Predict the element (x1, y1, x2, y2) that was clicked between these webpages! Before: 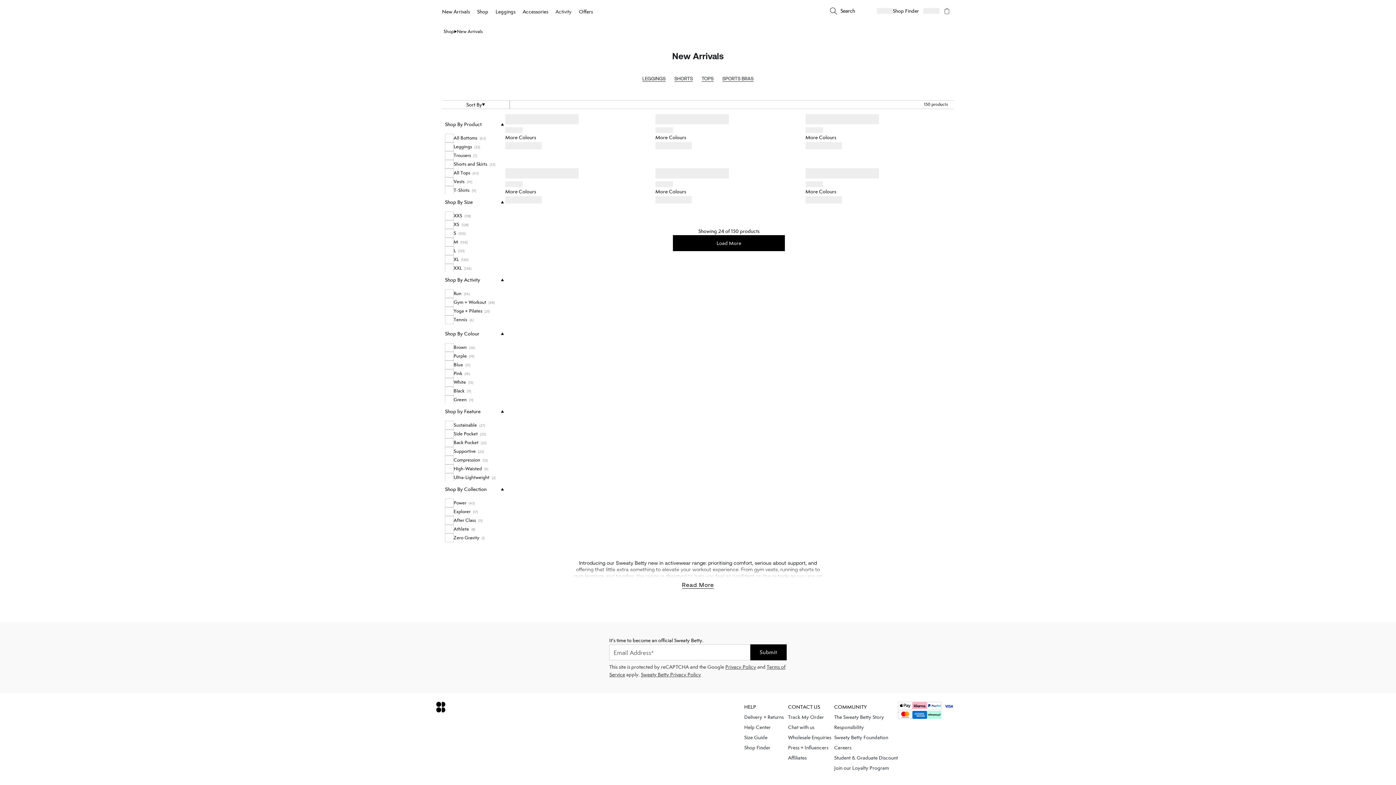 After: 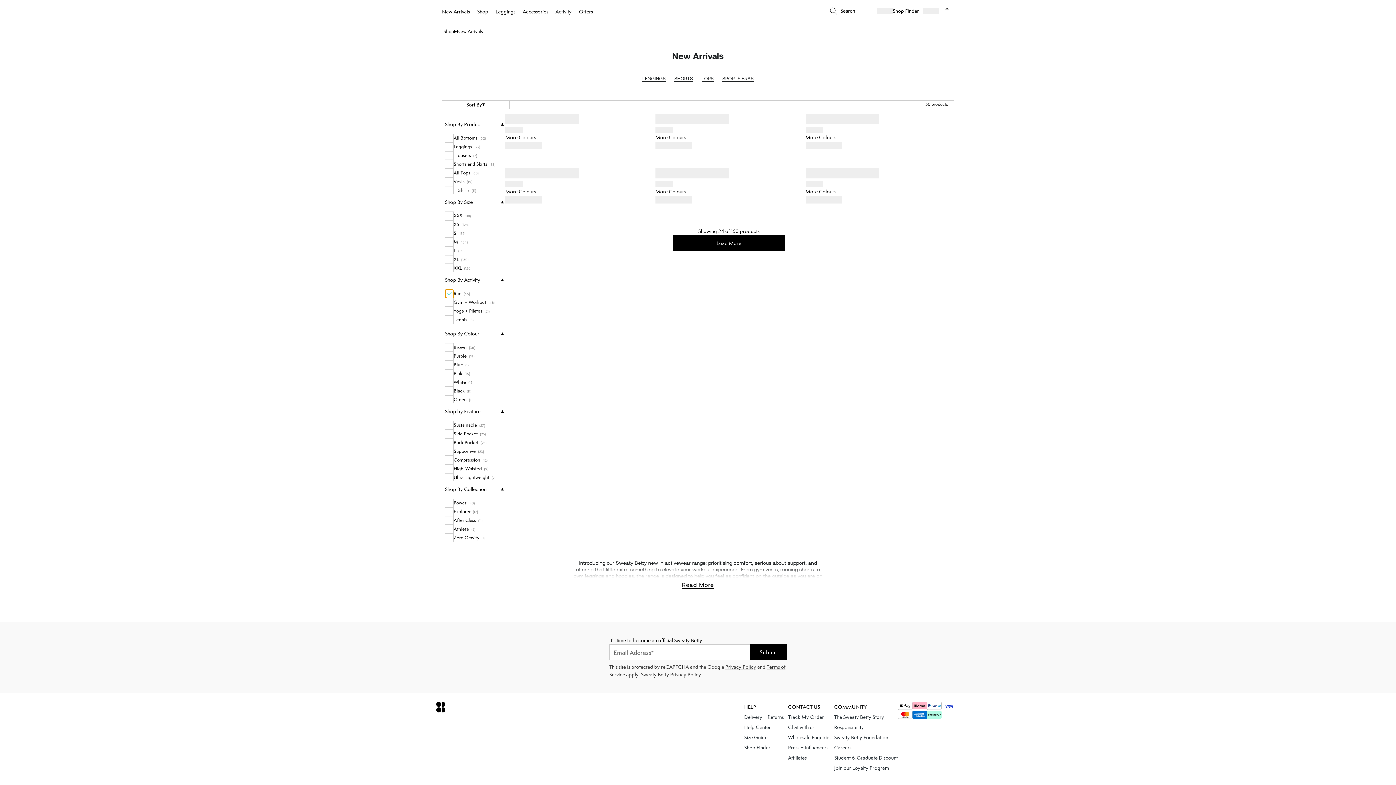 Action: label: Run  (56) bbox: (445, 289, 503, 298)